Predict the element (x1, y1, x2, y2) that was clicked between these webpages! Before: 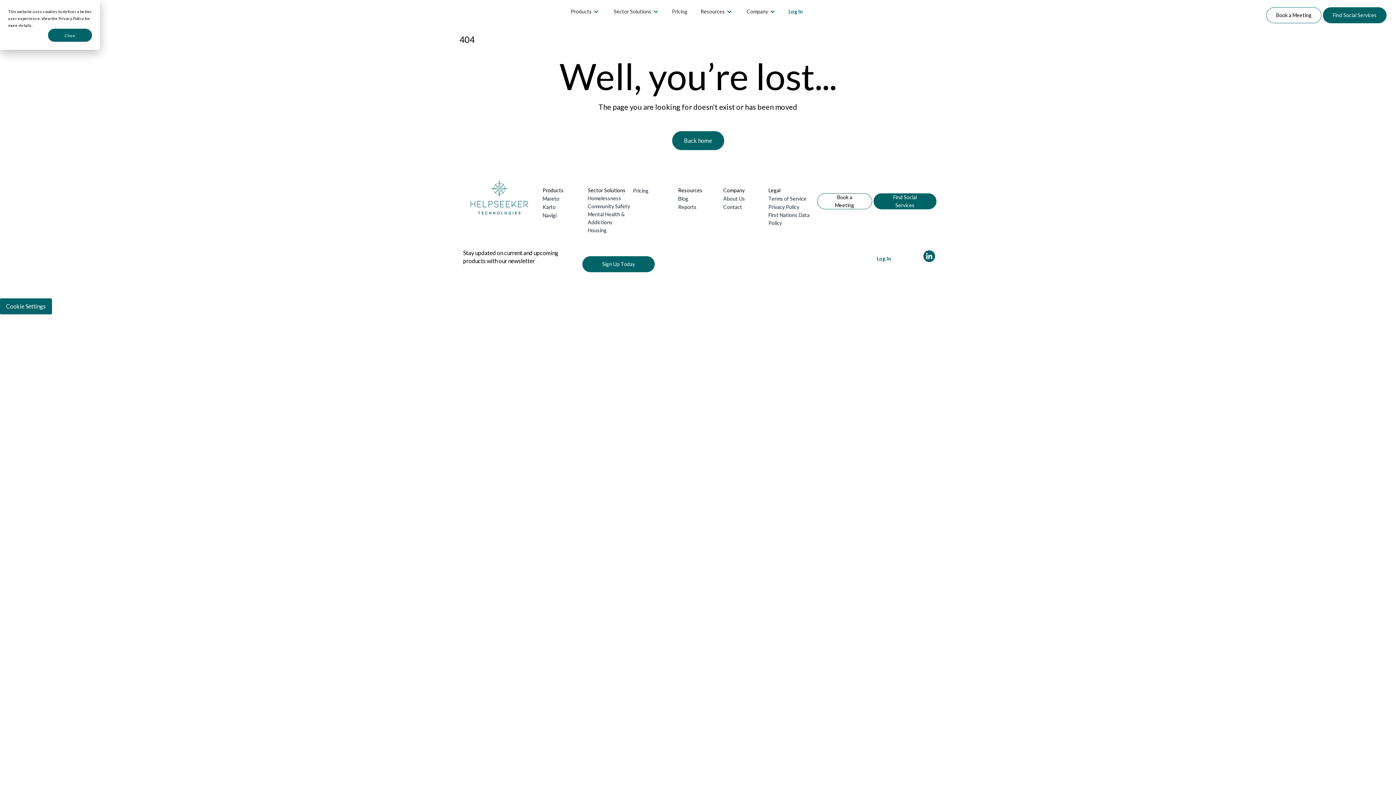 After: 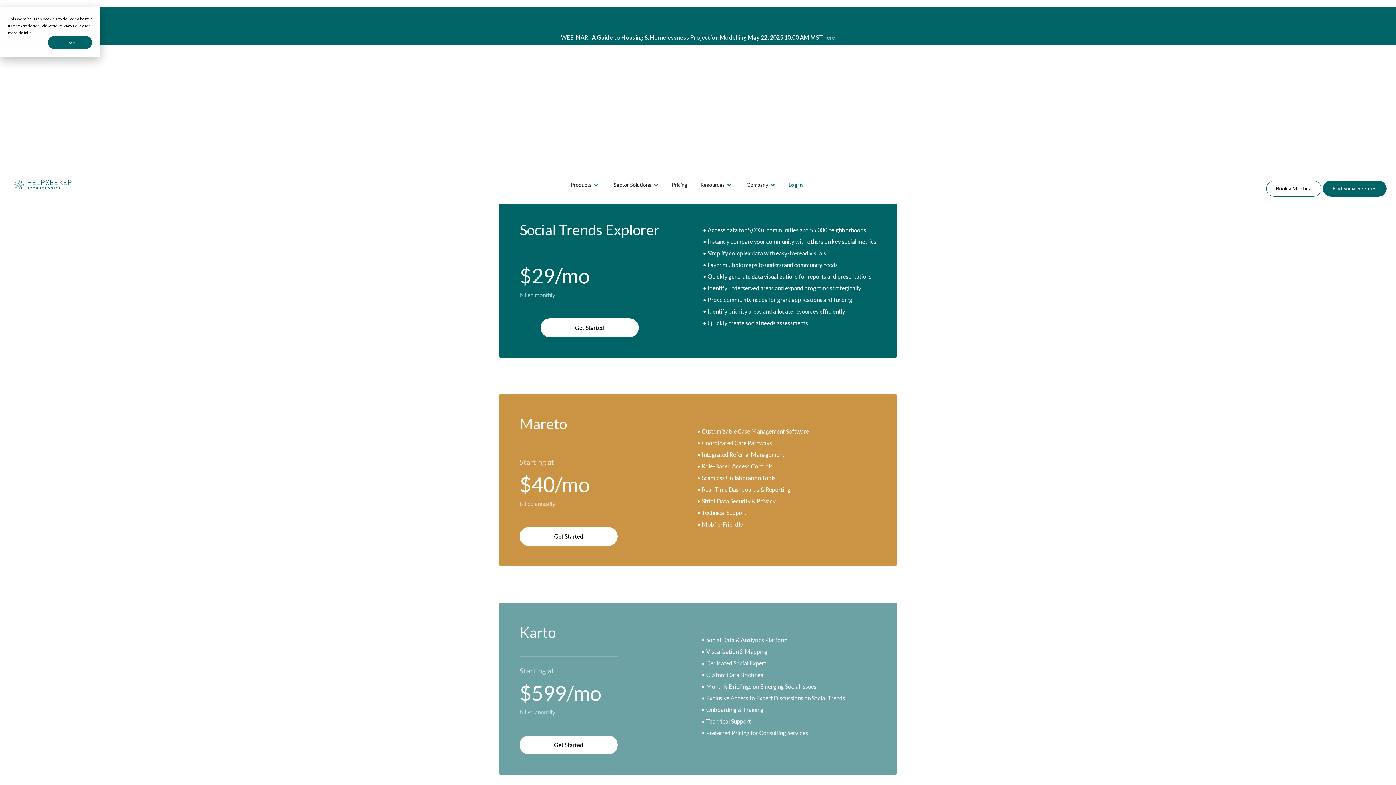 Action: bbox: (633, 186, 648, 194) label: Pricing